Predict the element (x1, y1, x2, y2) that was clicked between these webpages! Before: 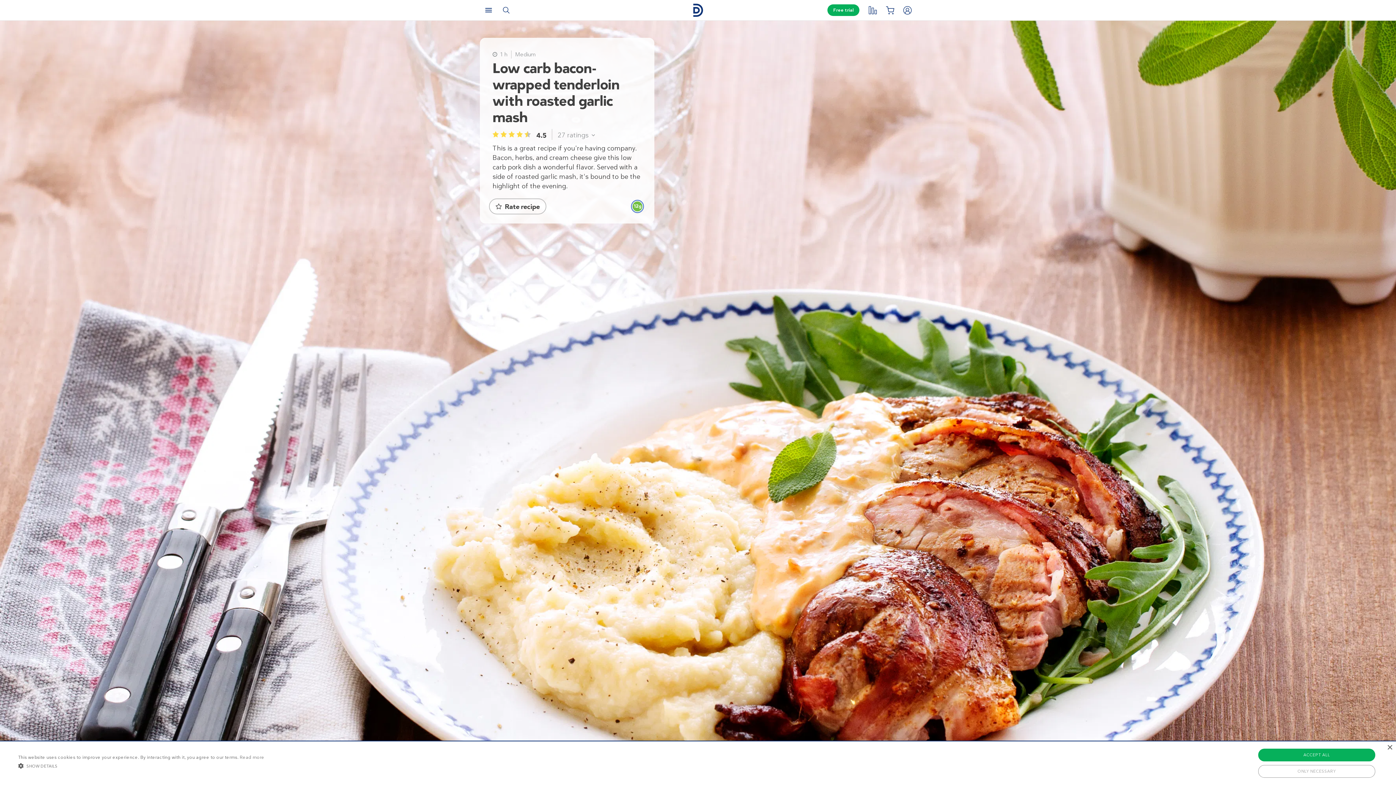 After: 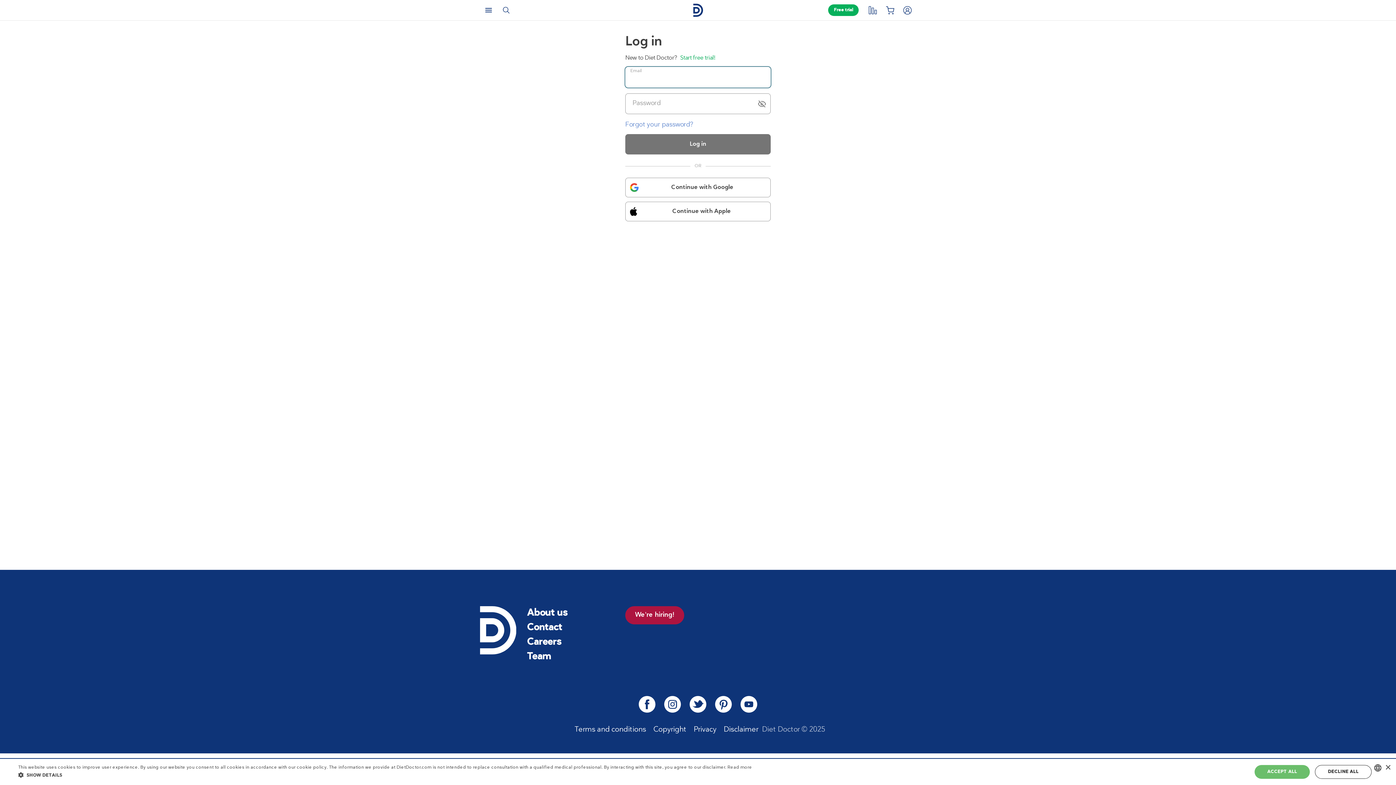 Action: bbox: (900, 2, 914, 17) label: Login